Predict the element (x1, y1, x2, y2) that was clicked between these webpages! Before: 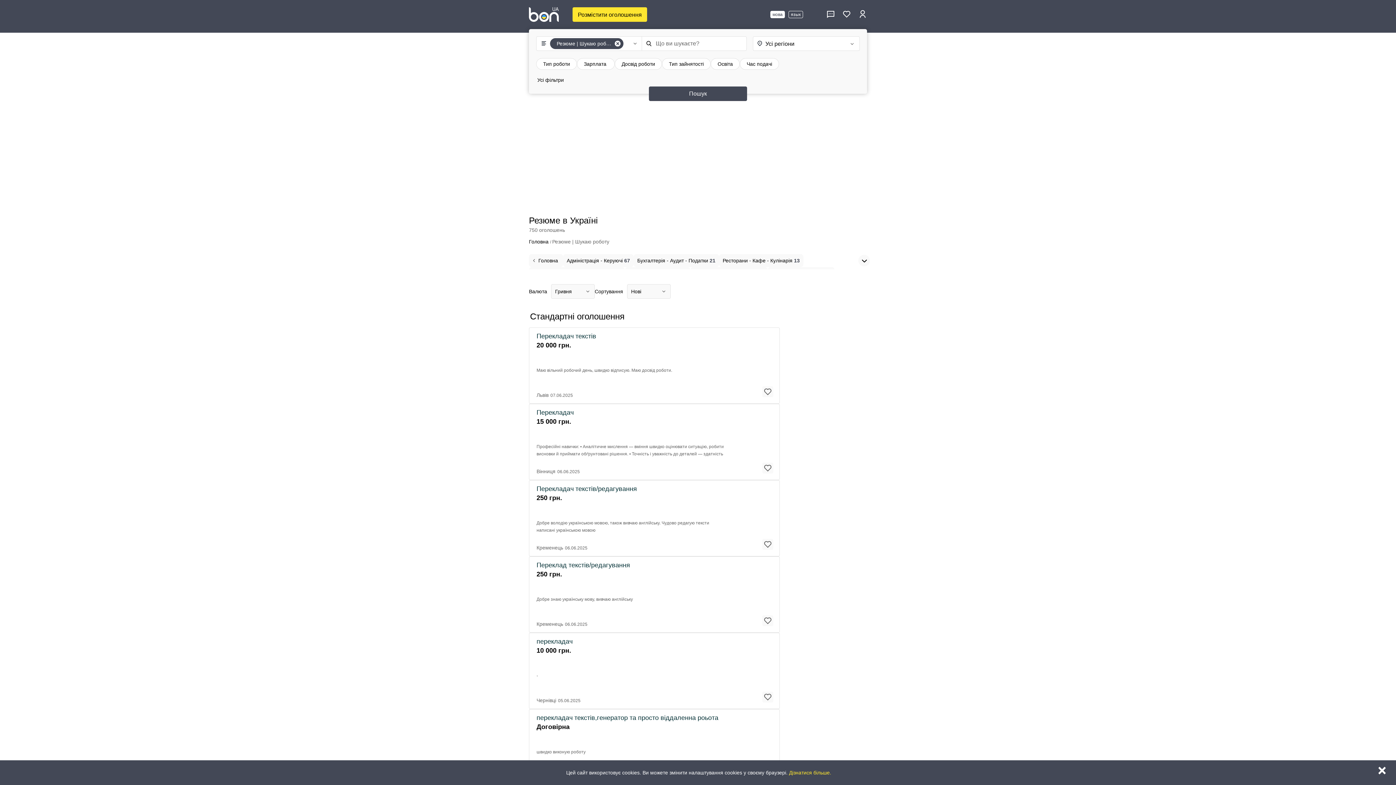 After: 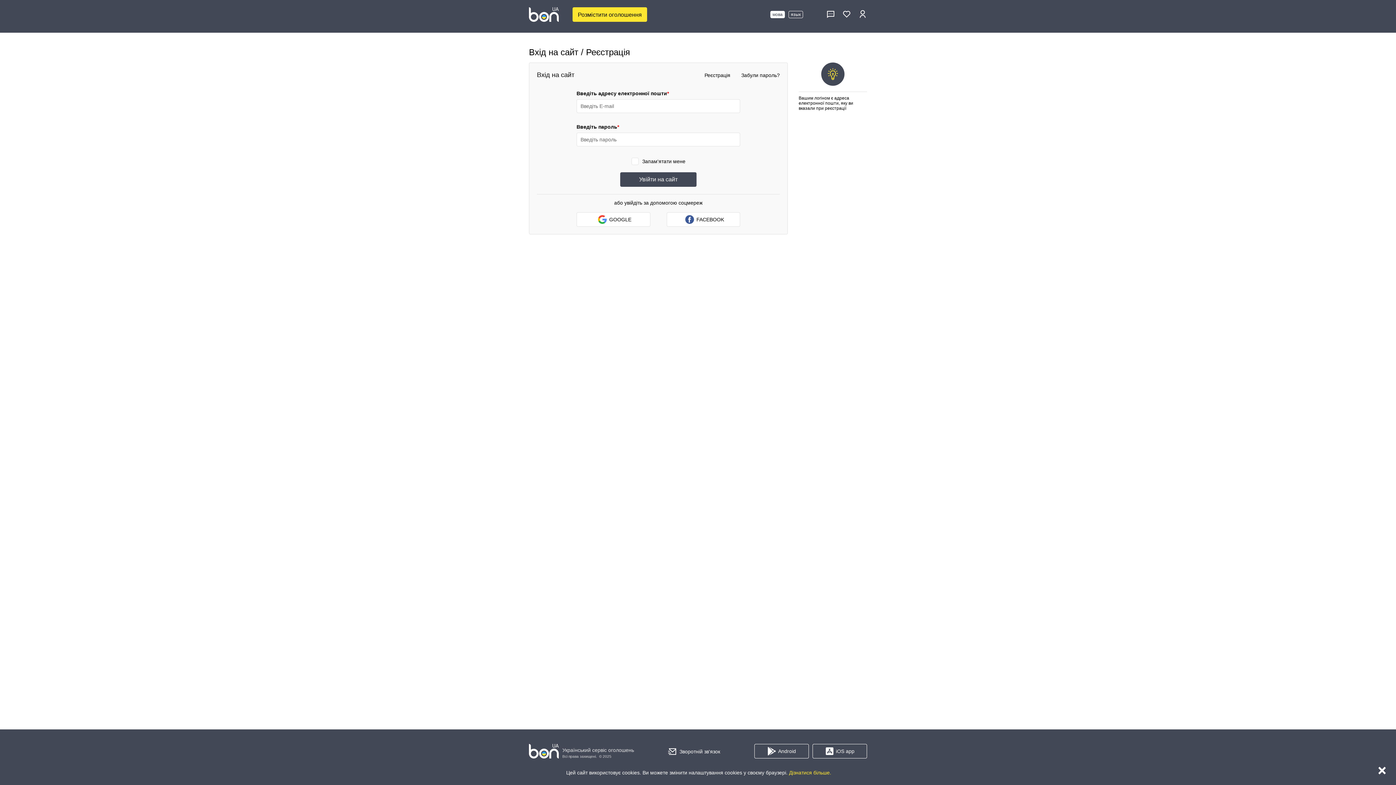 Action: bbox: (826, 9, 835, 19)